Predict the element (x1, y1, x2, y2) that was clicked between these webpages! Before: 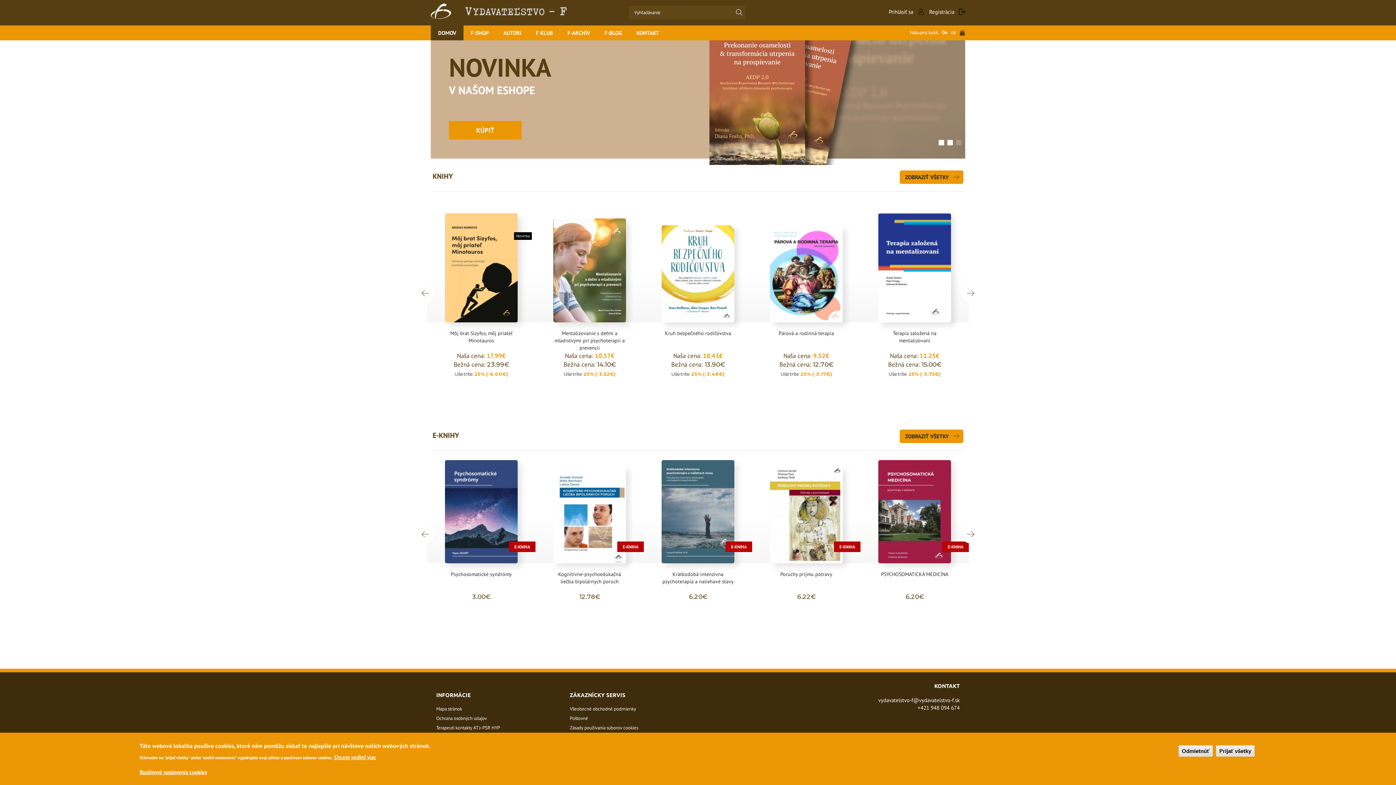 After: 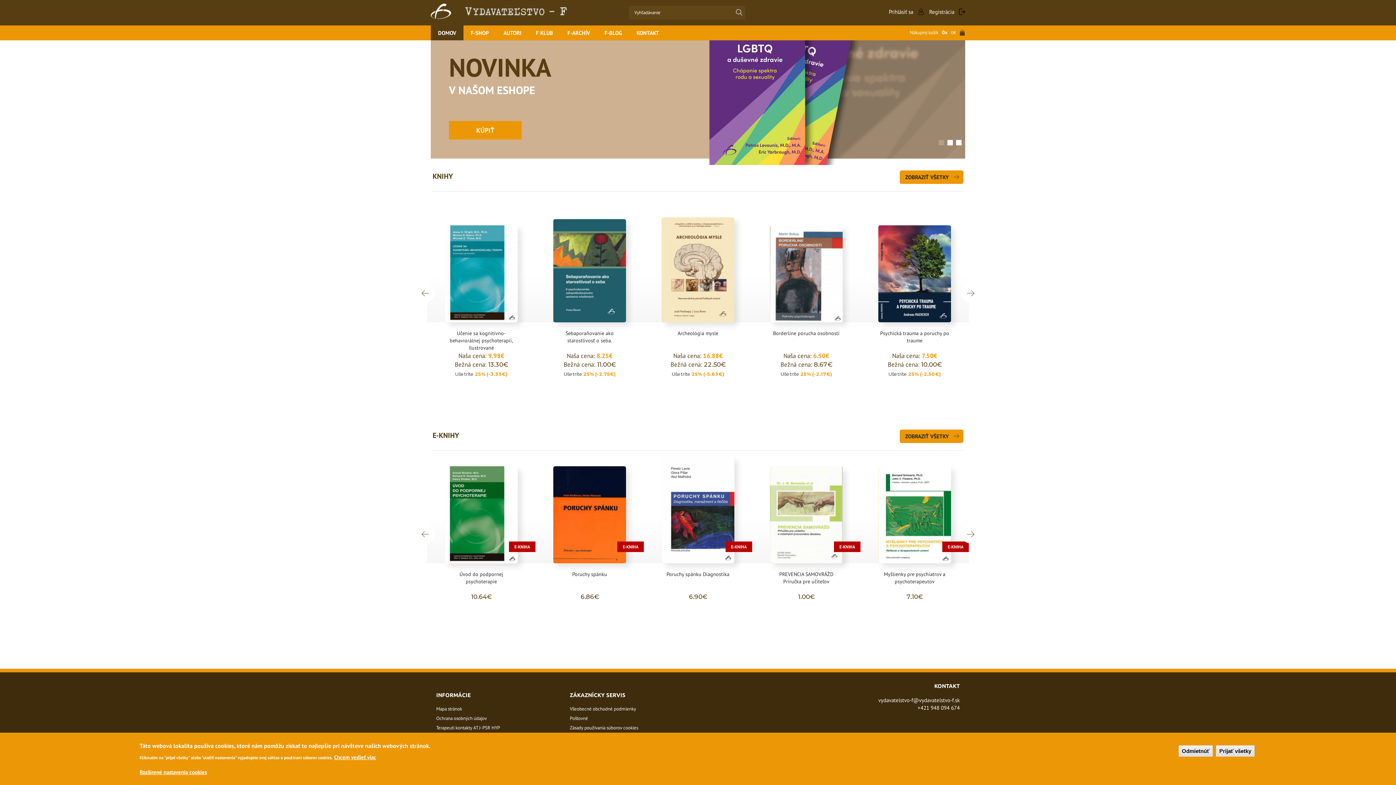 Action: bbox: (938, 140, 944, 145)